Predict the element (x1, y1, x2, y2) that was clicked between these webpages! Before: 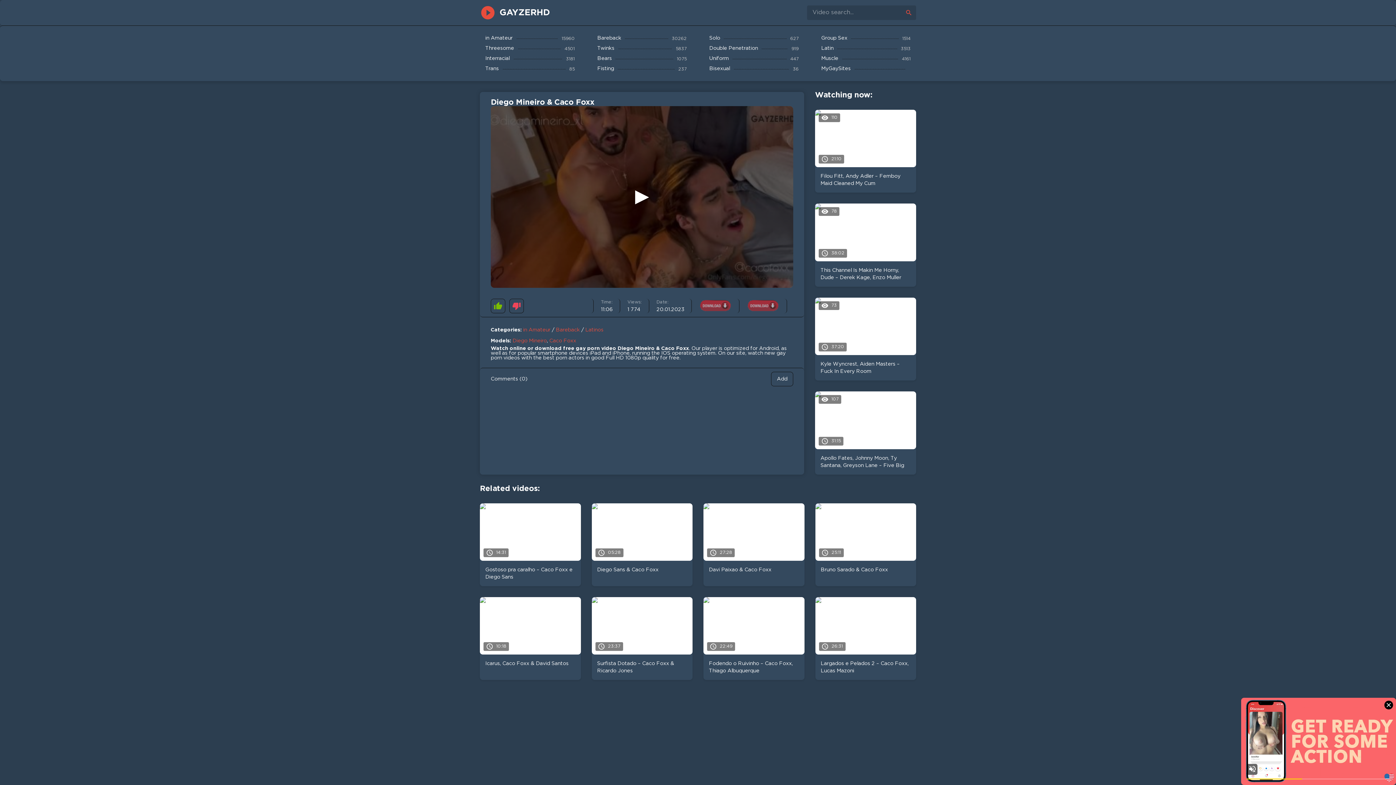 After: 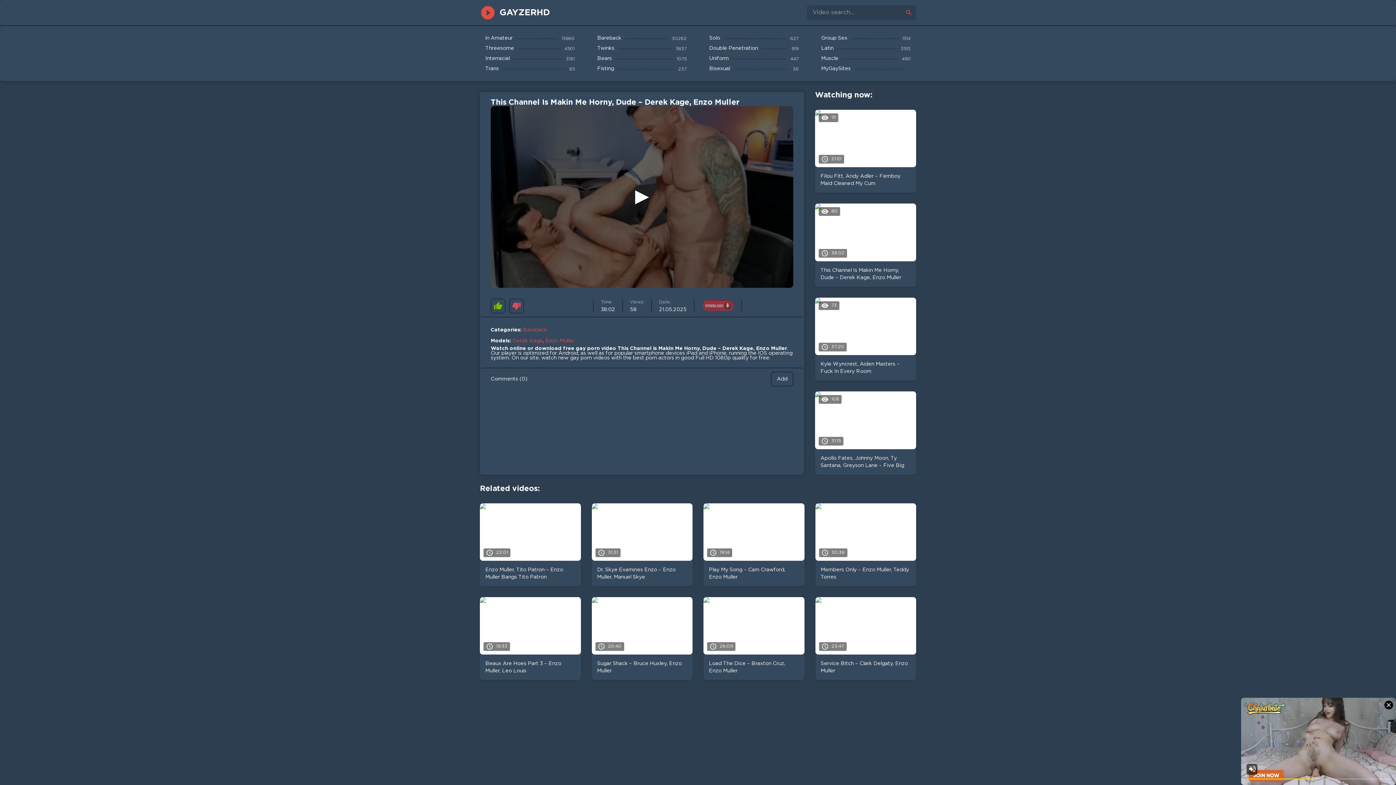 Action: label: remove_red_eye78
access_time38:02
00
This Channel Is Makin Me Horny, Dude – Derek Kage, Enzo Muller bbox: (815, 203, 916, 286)